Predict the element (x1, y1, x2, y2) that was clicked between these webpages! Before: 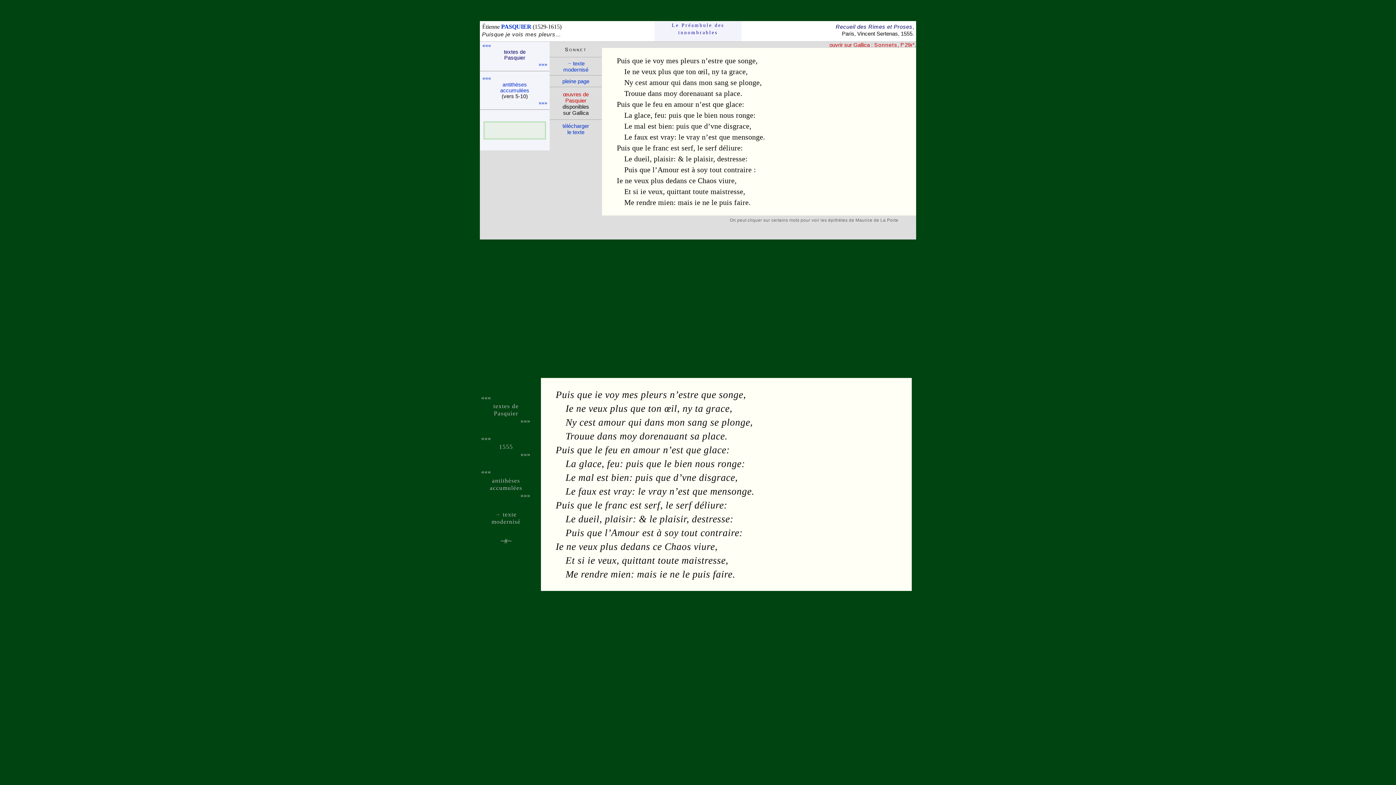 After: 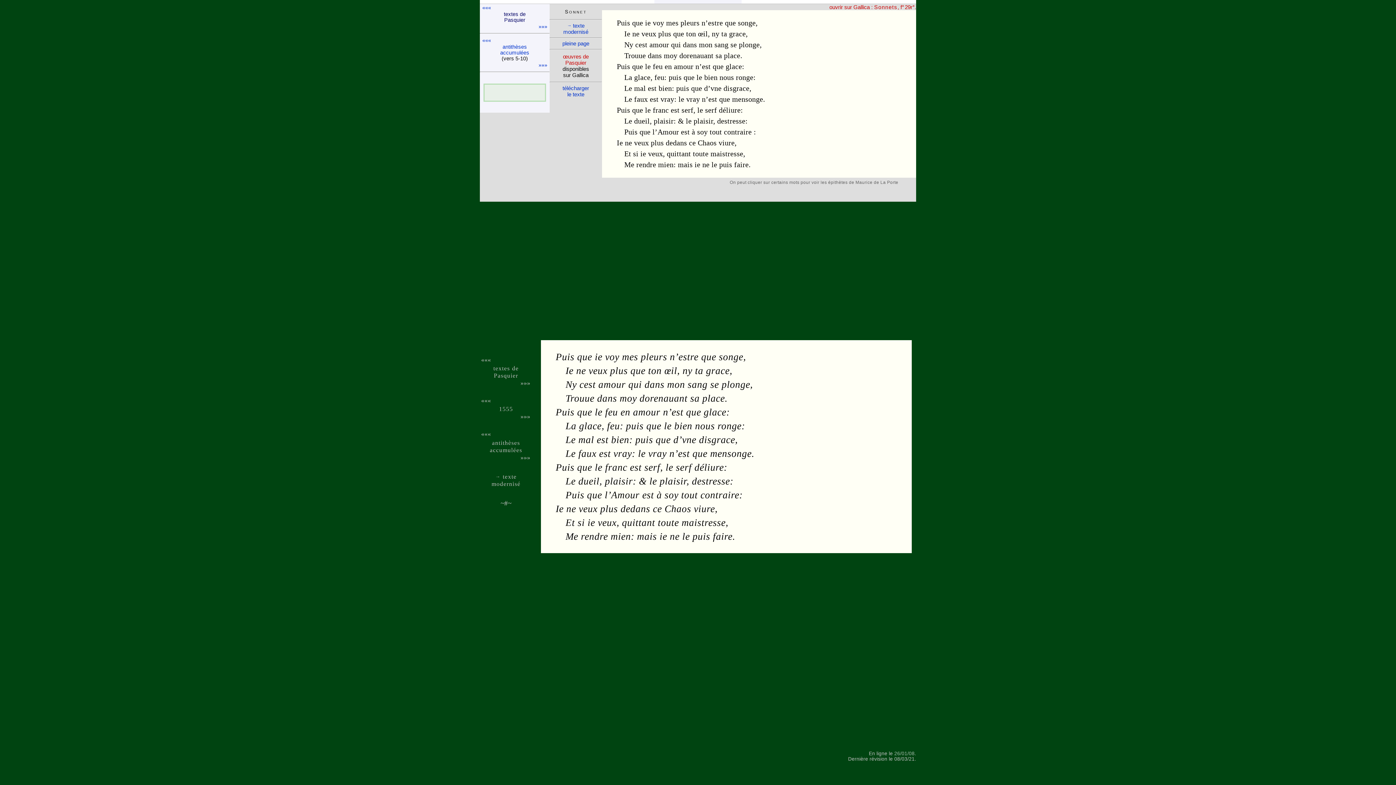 Action: bbox: (562, 78, 589, 84) label: pleine page